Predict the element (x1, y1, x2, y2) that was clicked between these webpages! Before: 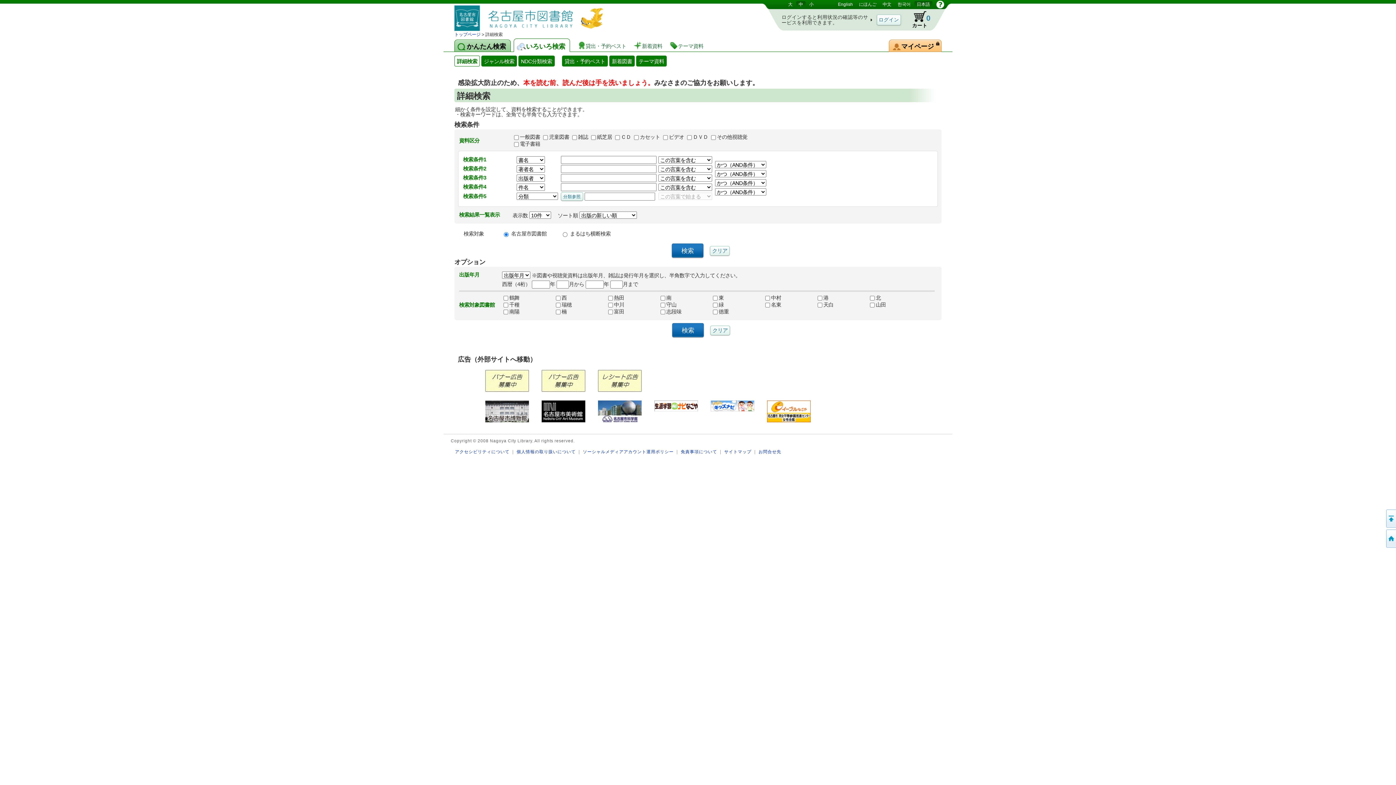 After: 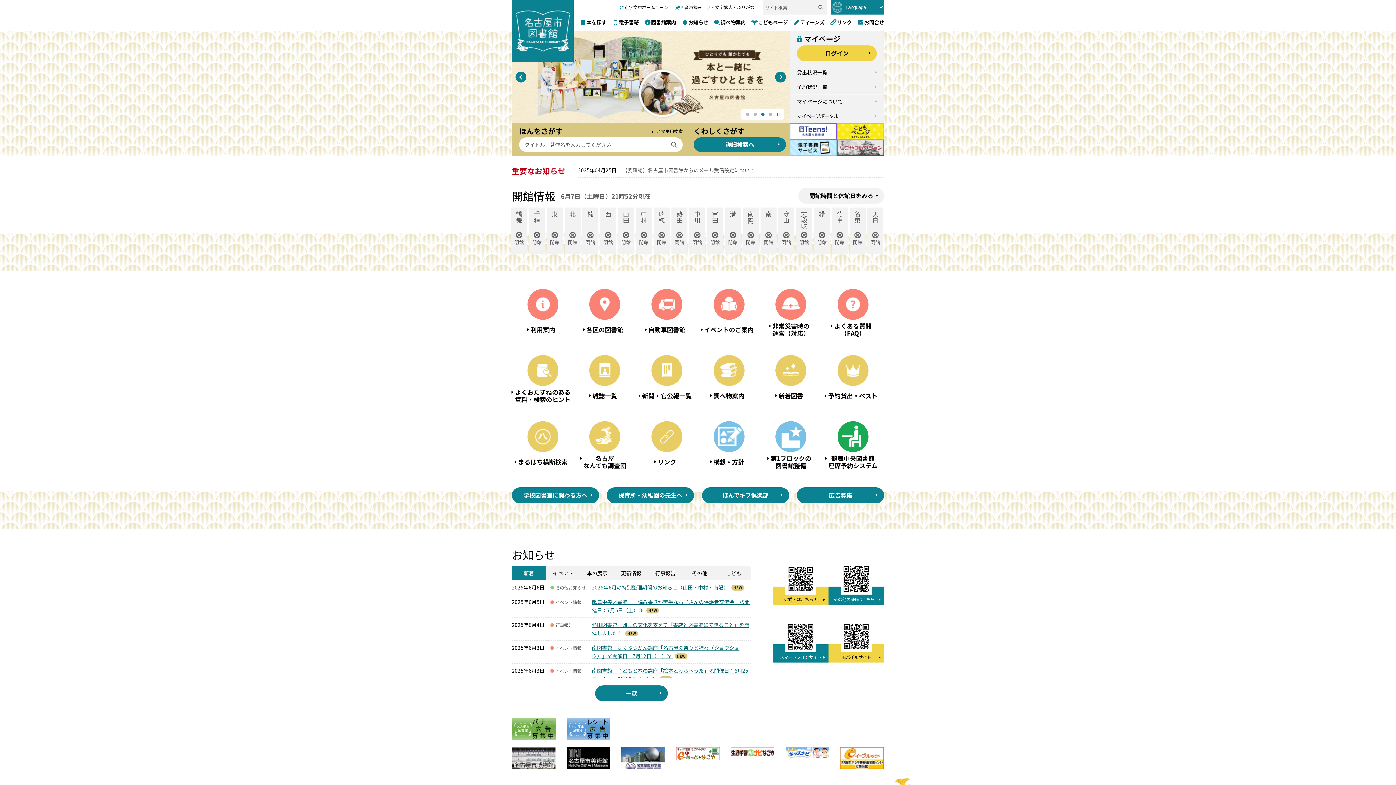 Action: bbox: (1385, 529, 1396, 548) label: トップページへ